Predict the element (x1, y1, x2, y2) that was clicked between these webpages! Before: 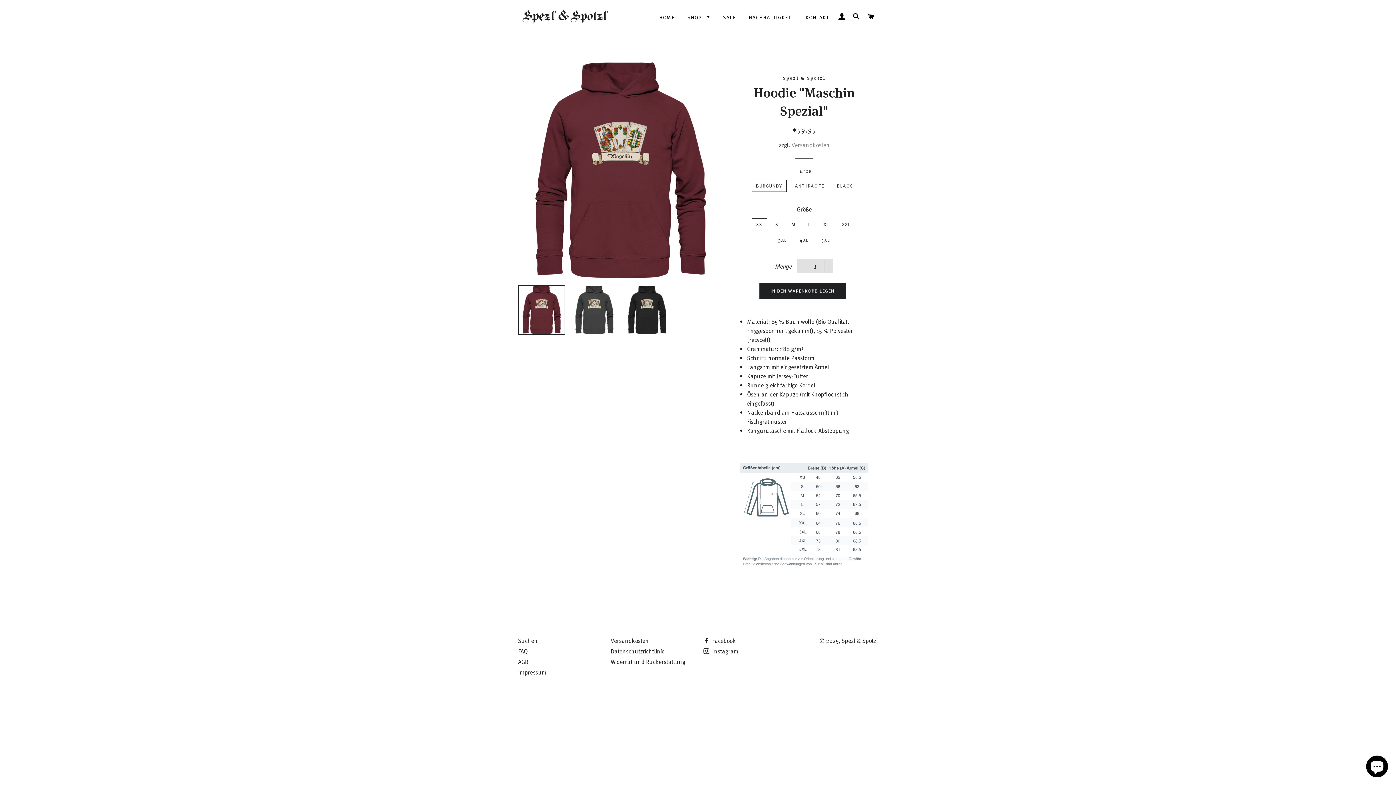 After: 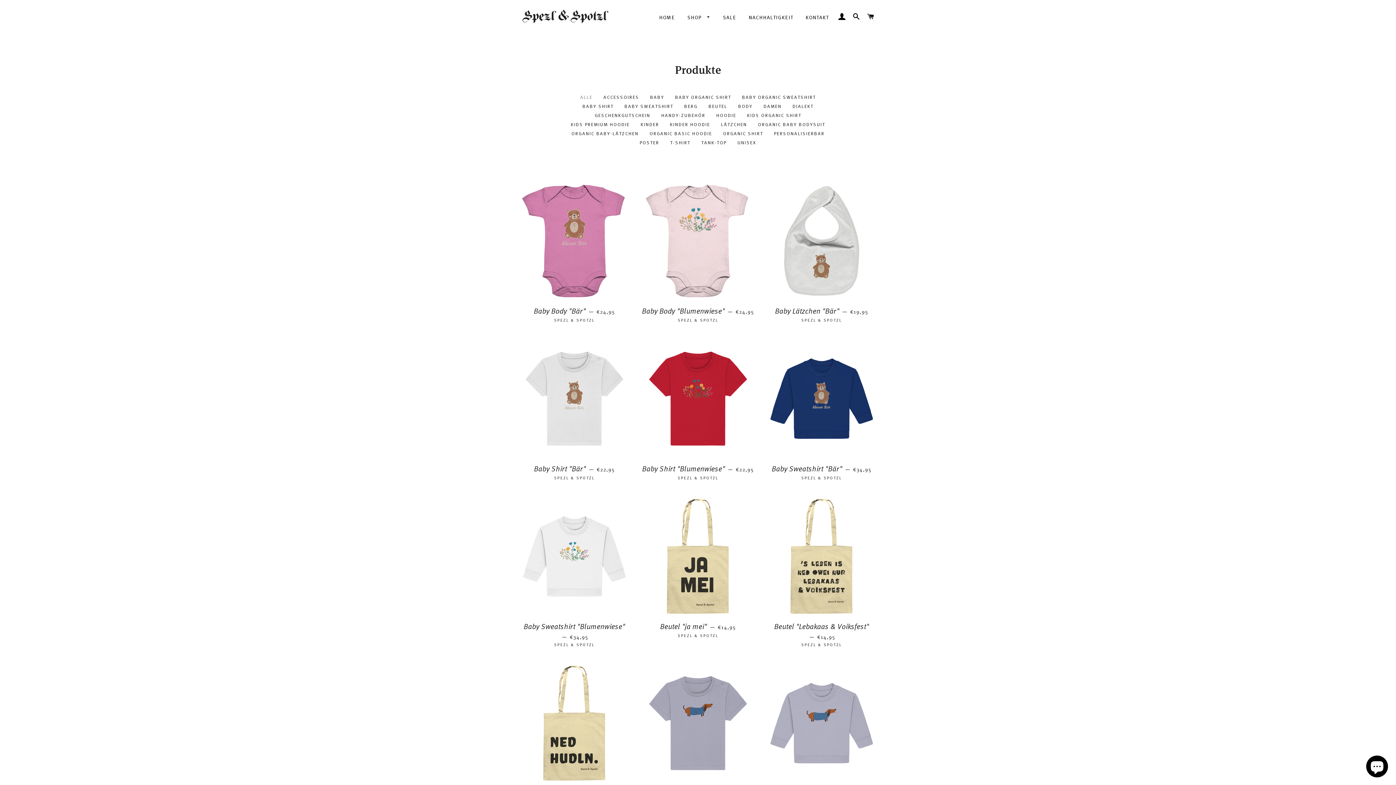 Action: label: SHOP  bbox: (682, 8, 716, 26)